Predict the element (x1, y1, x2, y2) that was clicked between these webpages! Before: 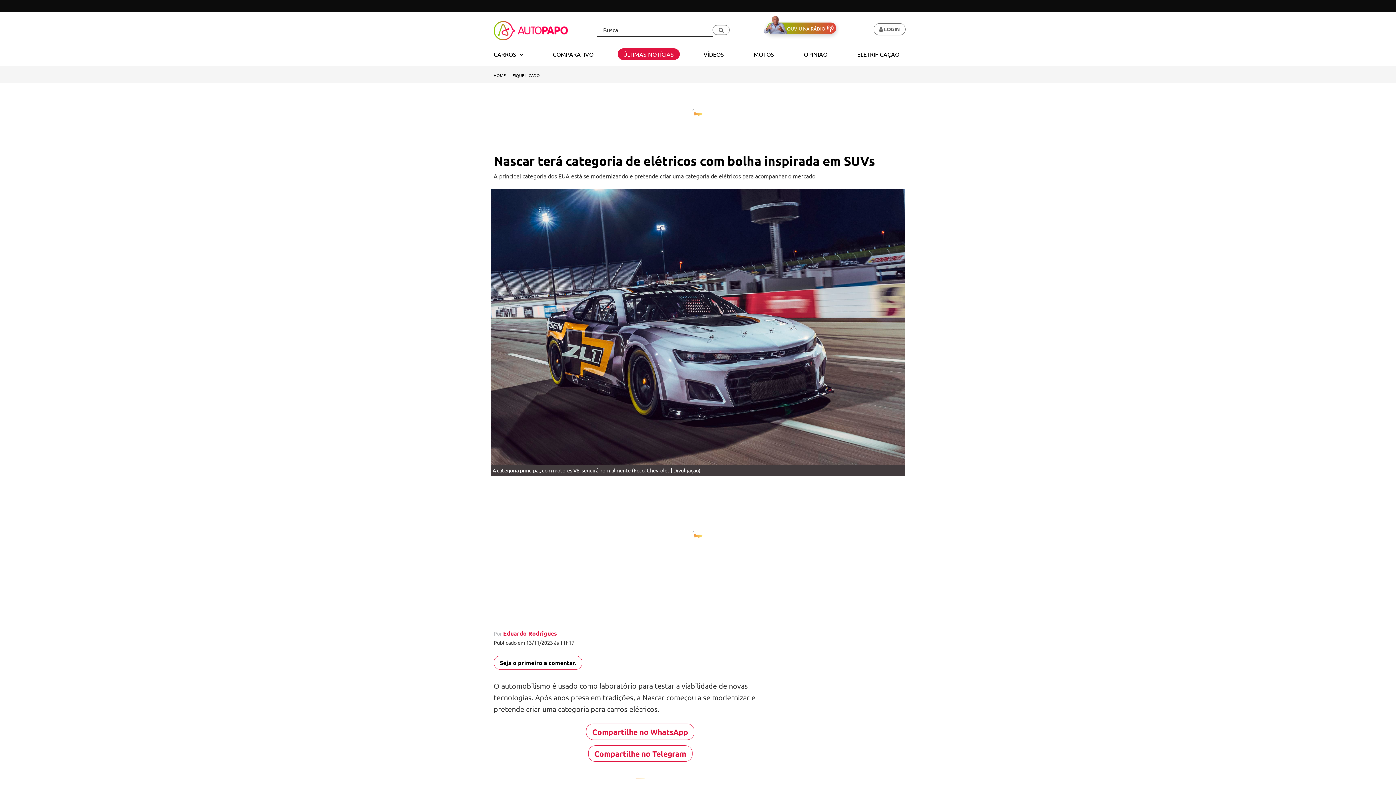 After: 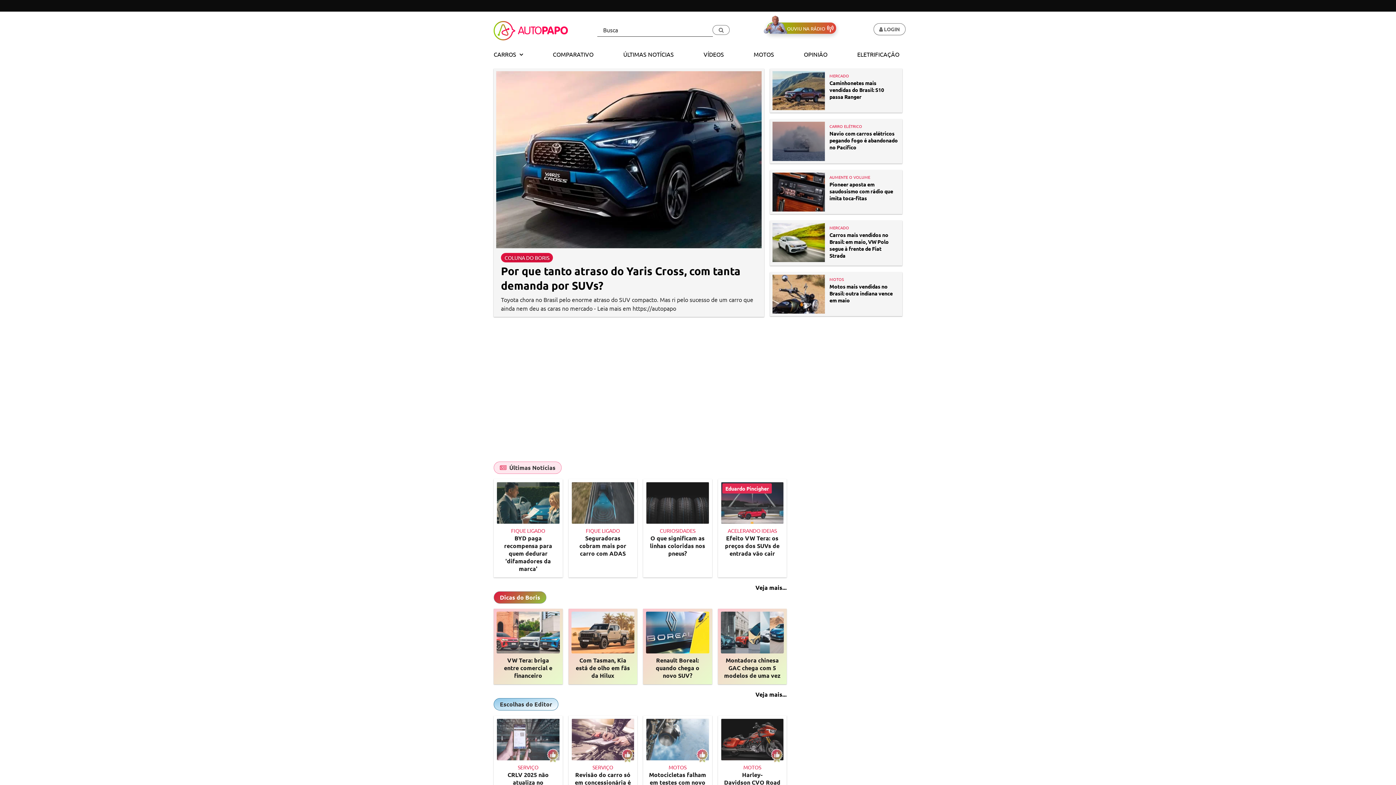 Action: label: HOME bbox: (493, 72, 505, 78)